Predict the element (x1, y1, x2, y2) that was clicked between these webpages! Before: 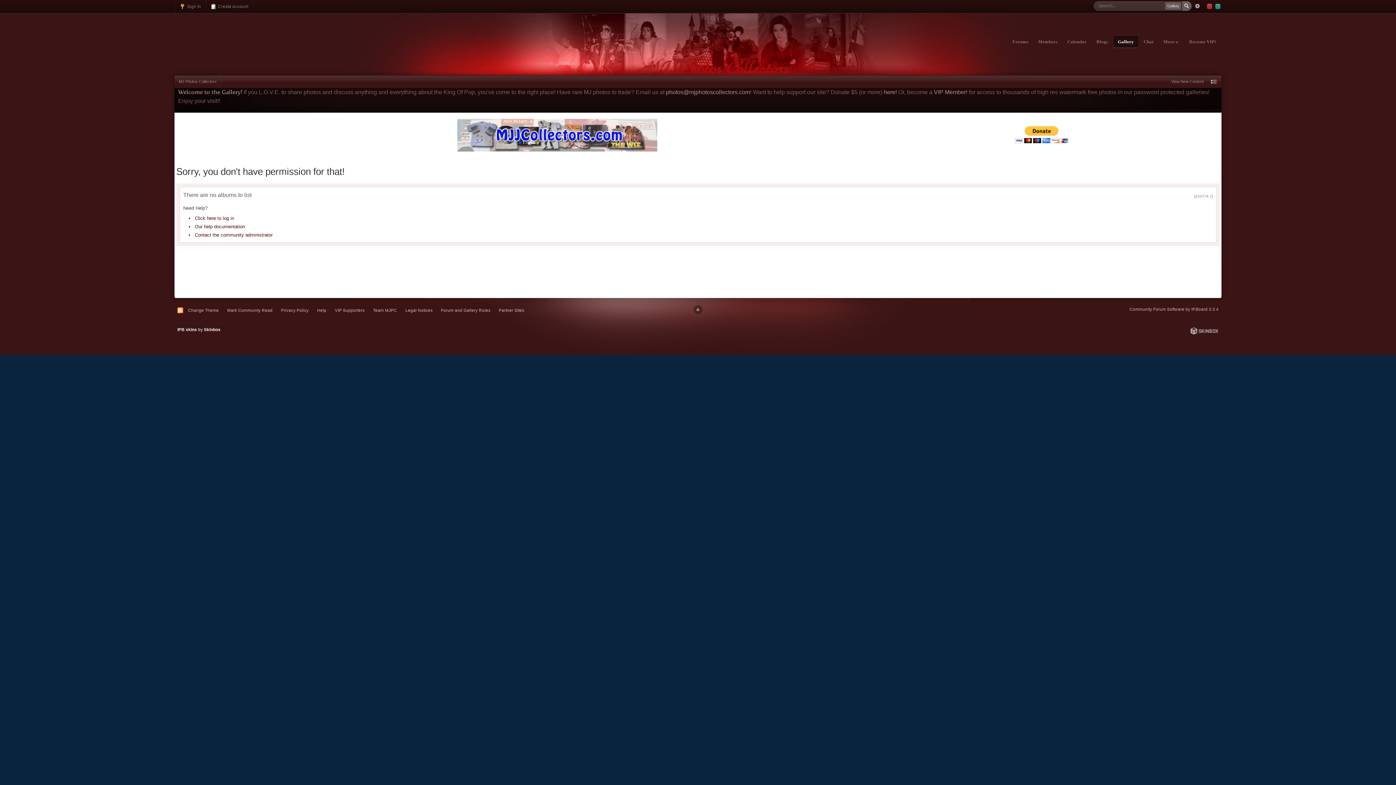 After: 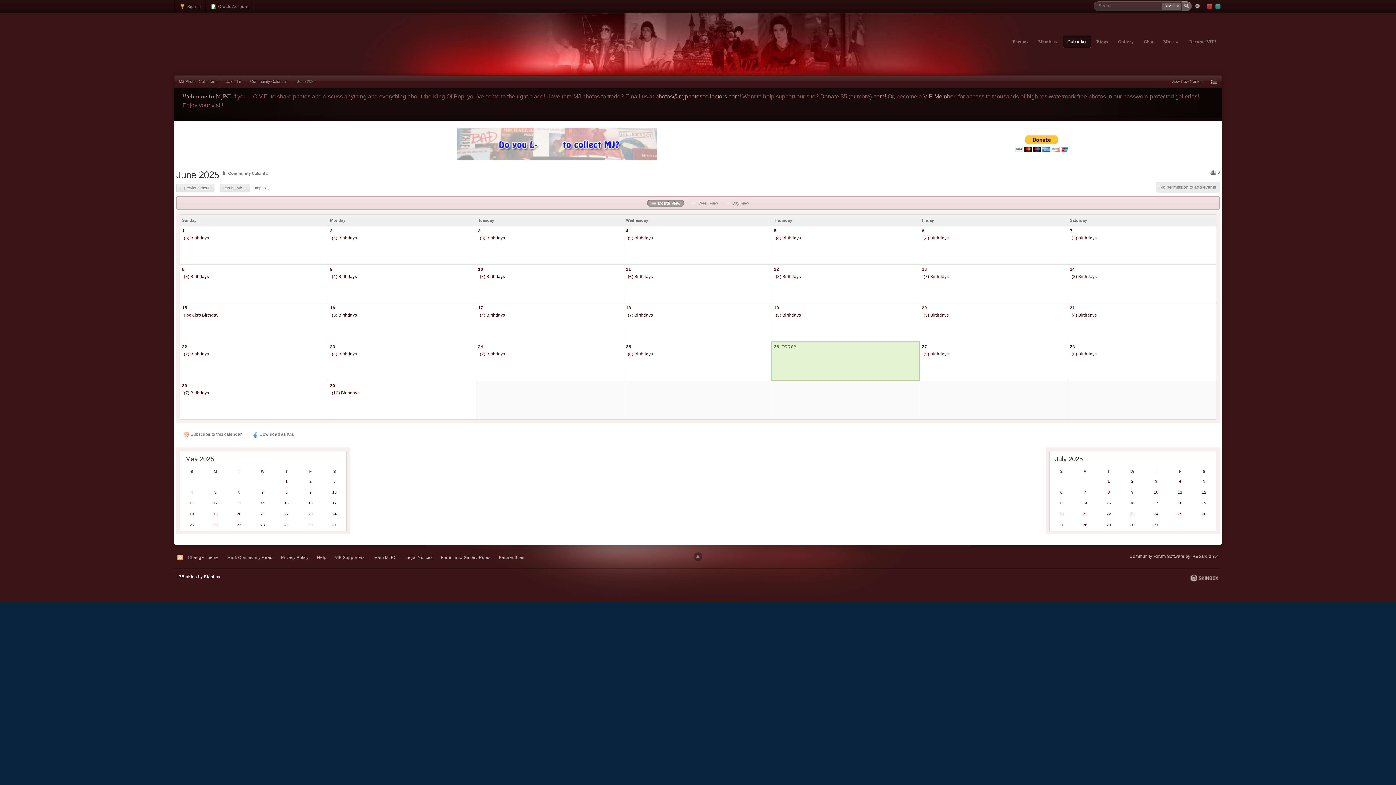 Action: label: Calendar bbox: (1063, 36, 1091, 47)